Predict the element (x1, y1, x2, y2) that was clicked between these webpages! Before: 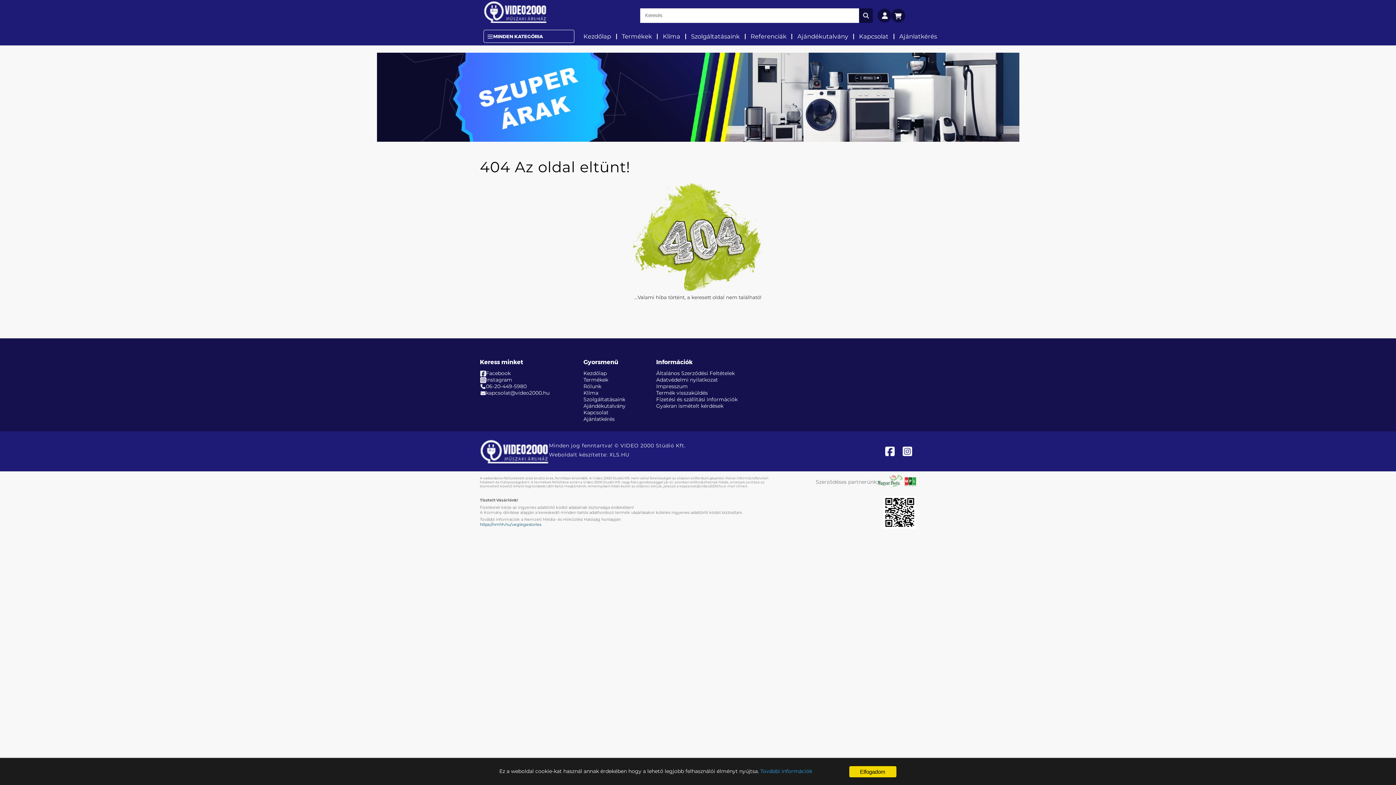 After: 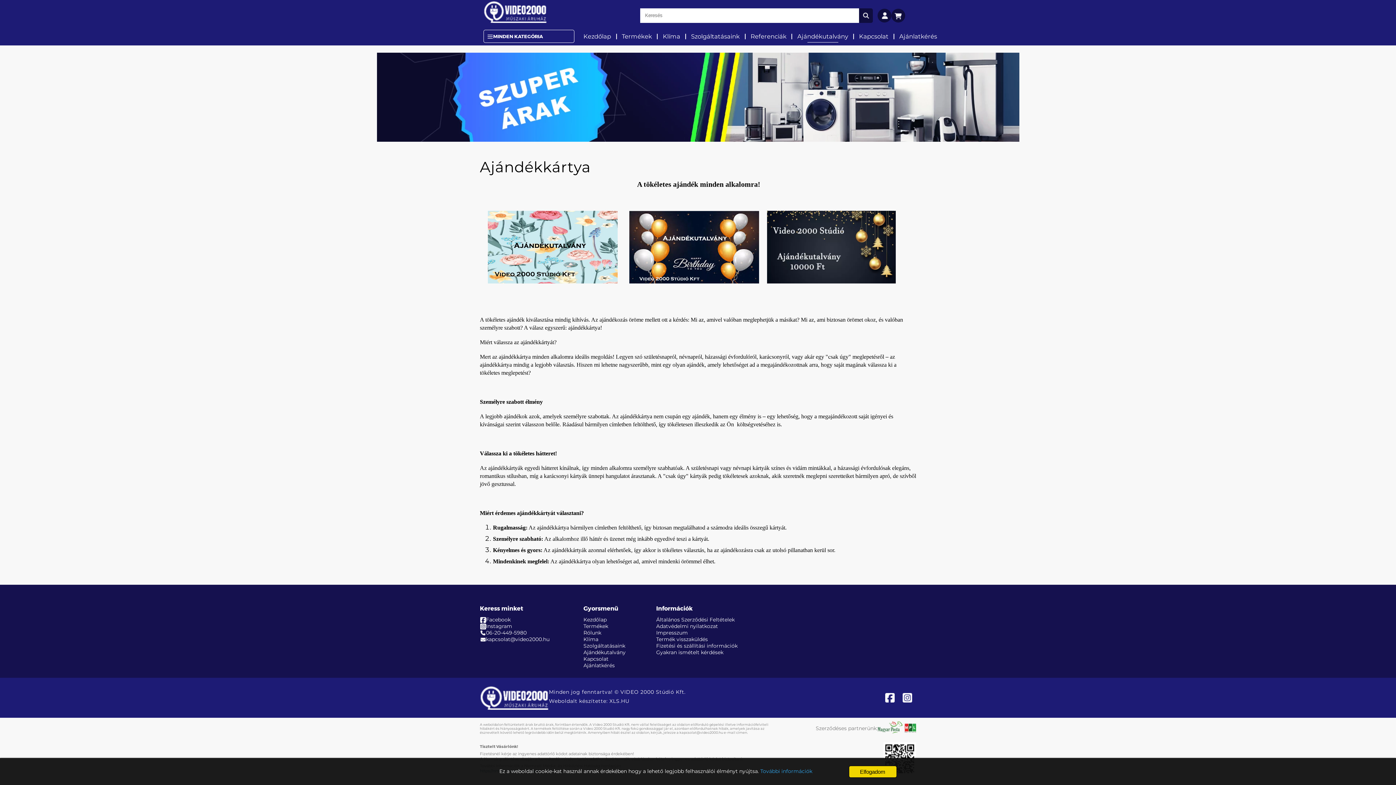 Action: label: Ajándékutalvány bbox: (792, 30, 853, 42)